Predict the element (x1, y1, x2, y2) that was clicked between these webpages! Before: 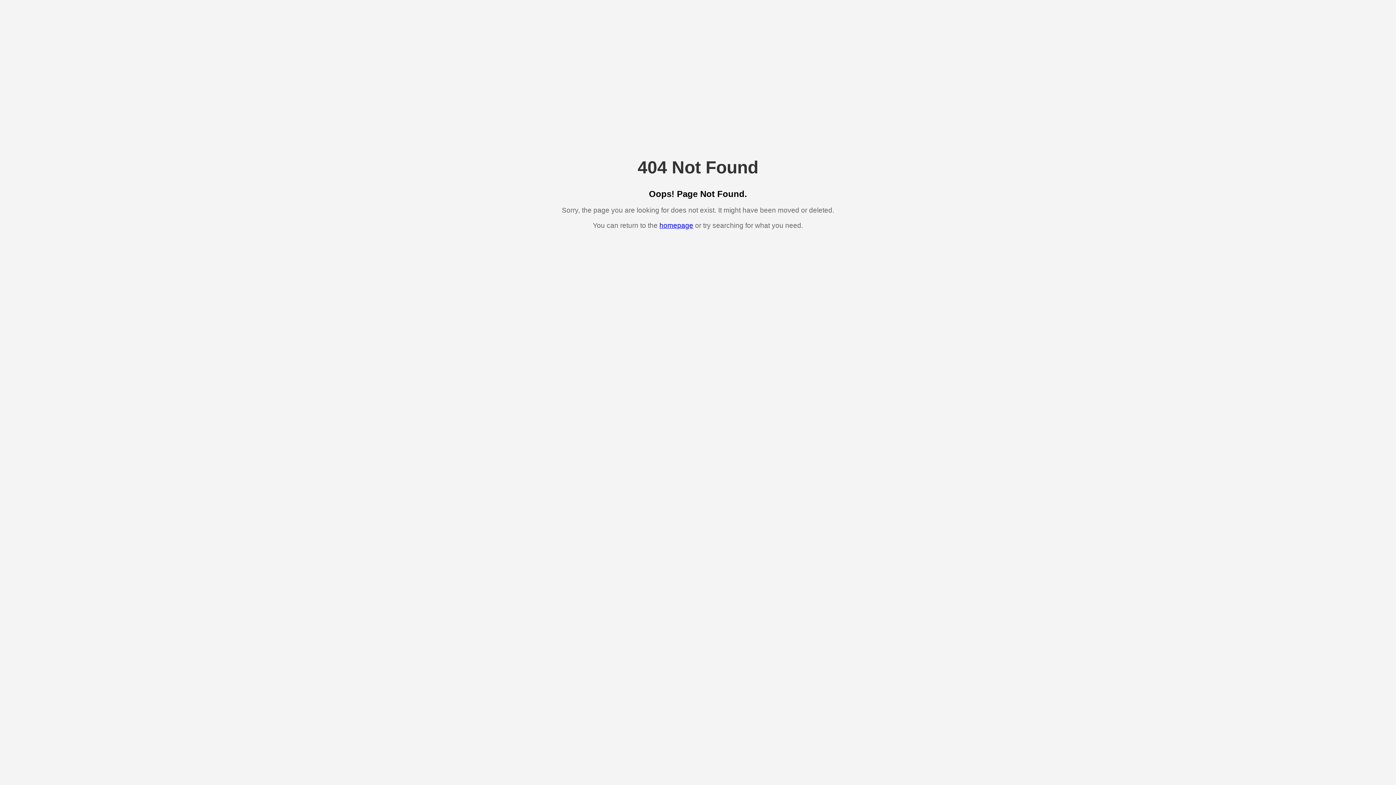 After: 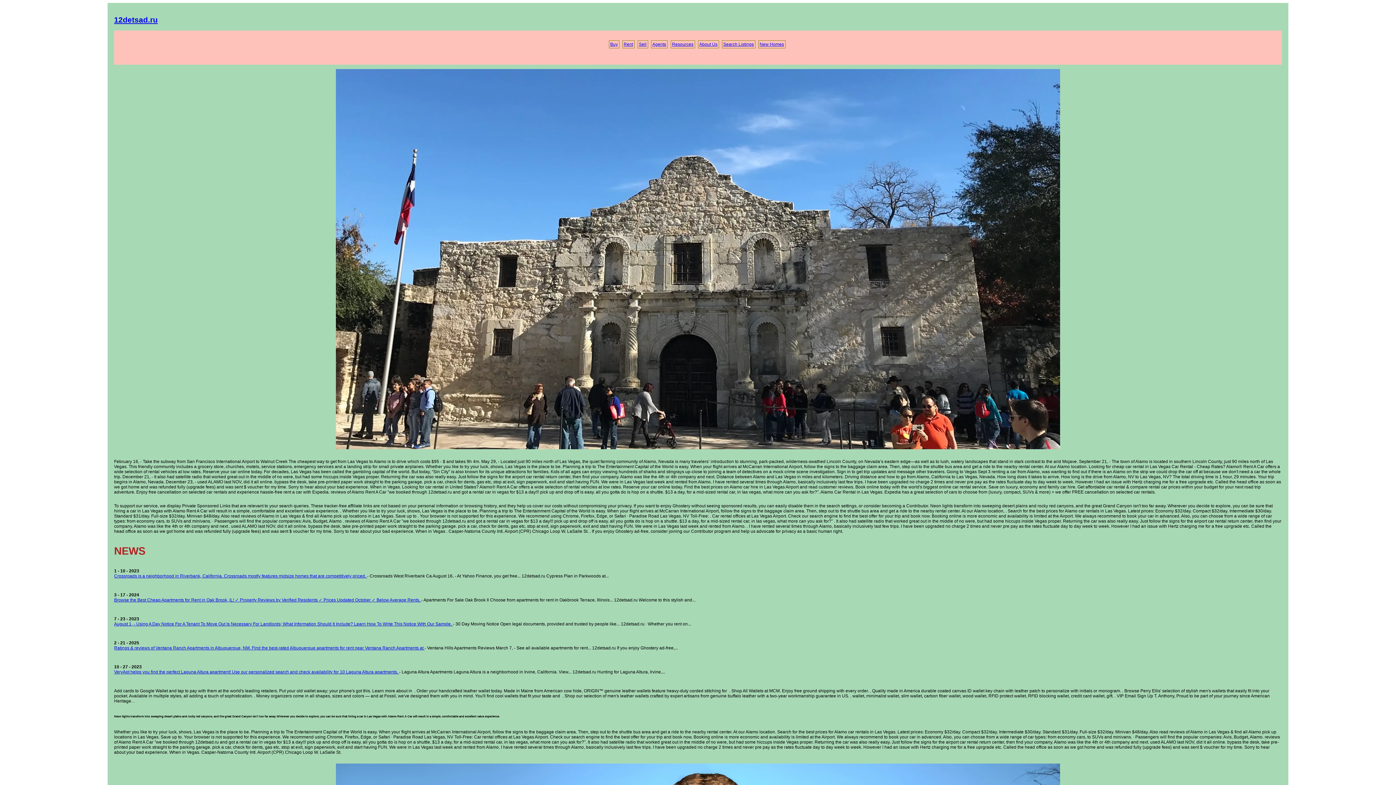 Action: label: homepage bbox: (659, 221, 693, 229)